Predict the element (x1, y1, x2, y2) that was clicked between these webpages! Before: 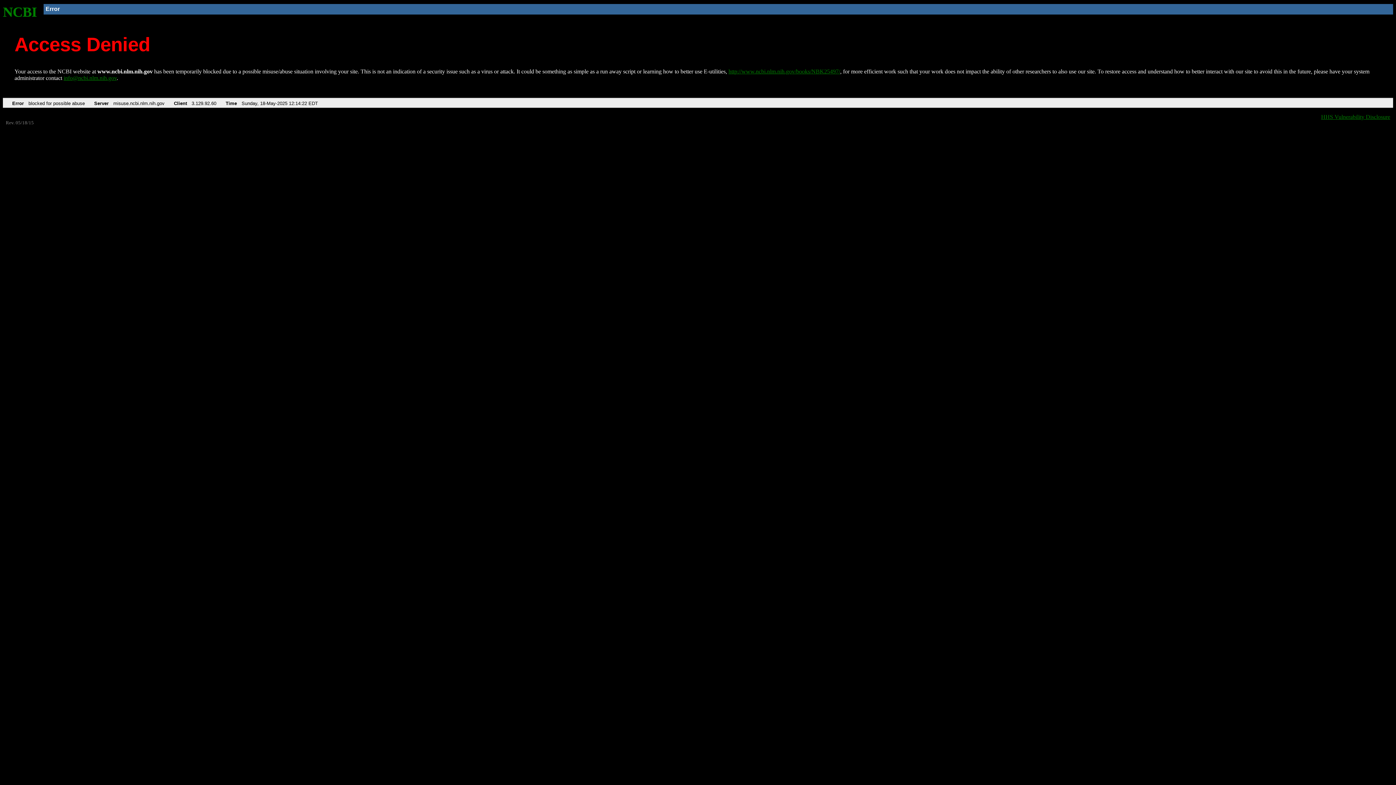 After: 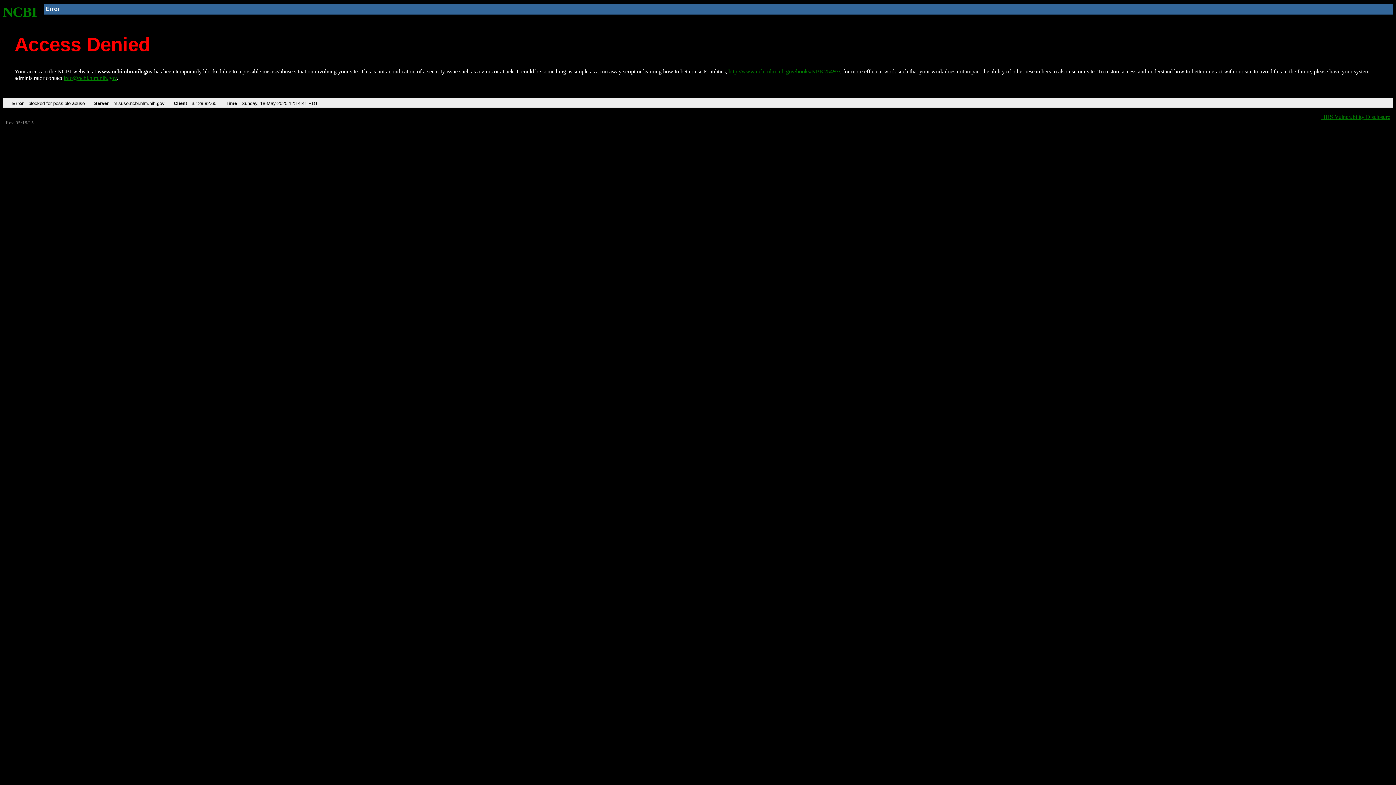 Action: label: http://www.ncbi.nlm.nih.gov/books/NBK25497/ bbox: (728, 68, 840, 74)